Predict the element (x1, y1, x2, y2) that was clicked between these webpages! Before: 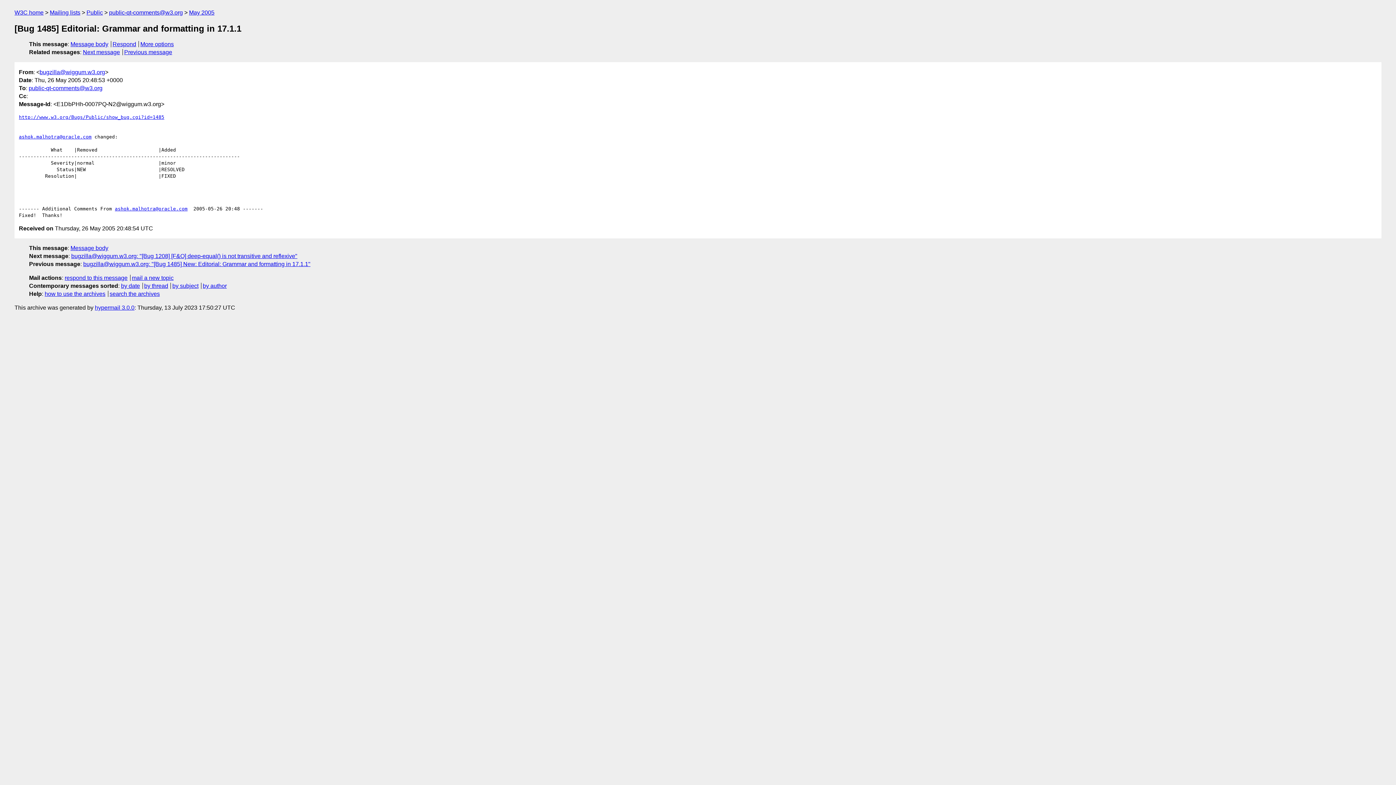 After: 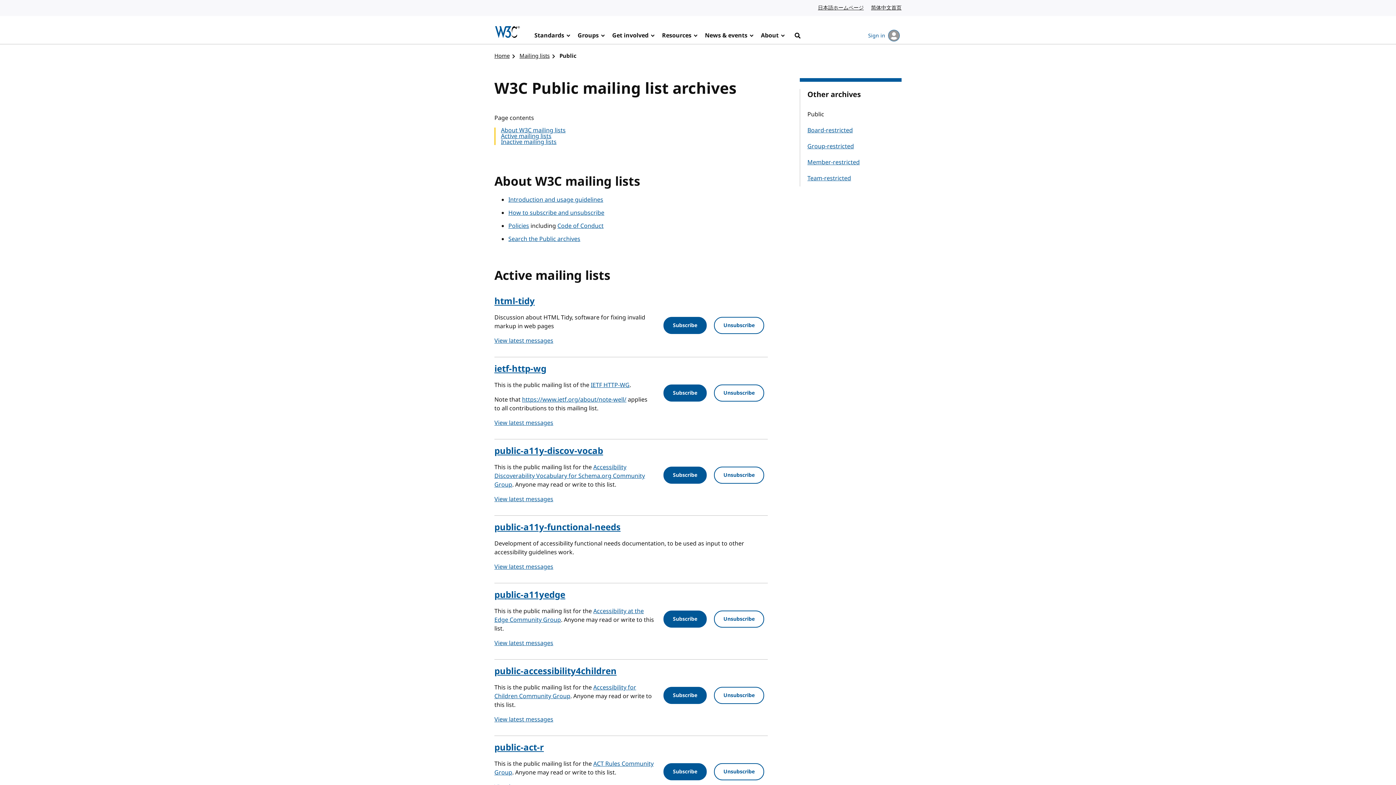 Action: bbox: (86, 9, 102, 15) label: Public